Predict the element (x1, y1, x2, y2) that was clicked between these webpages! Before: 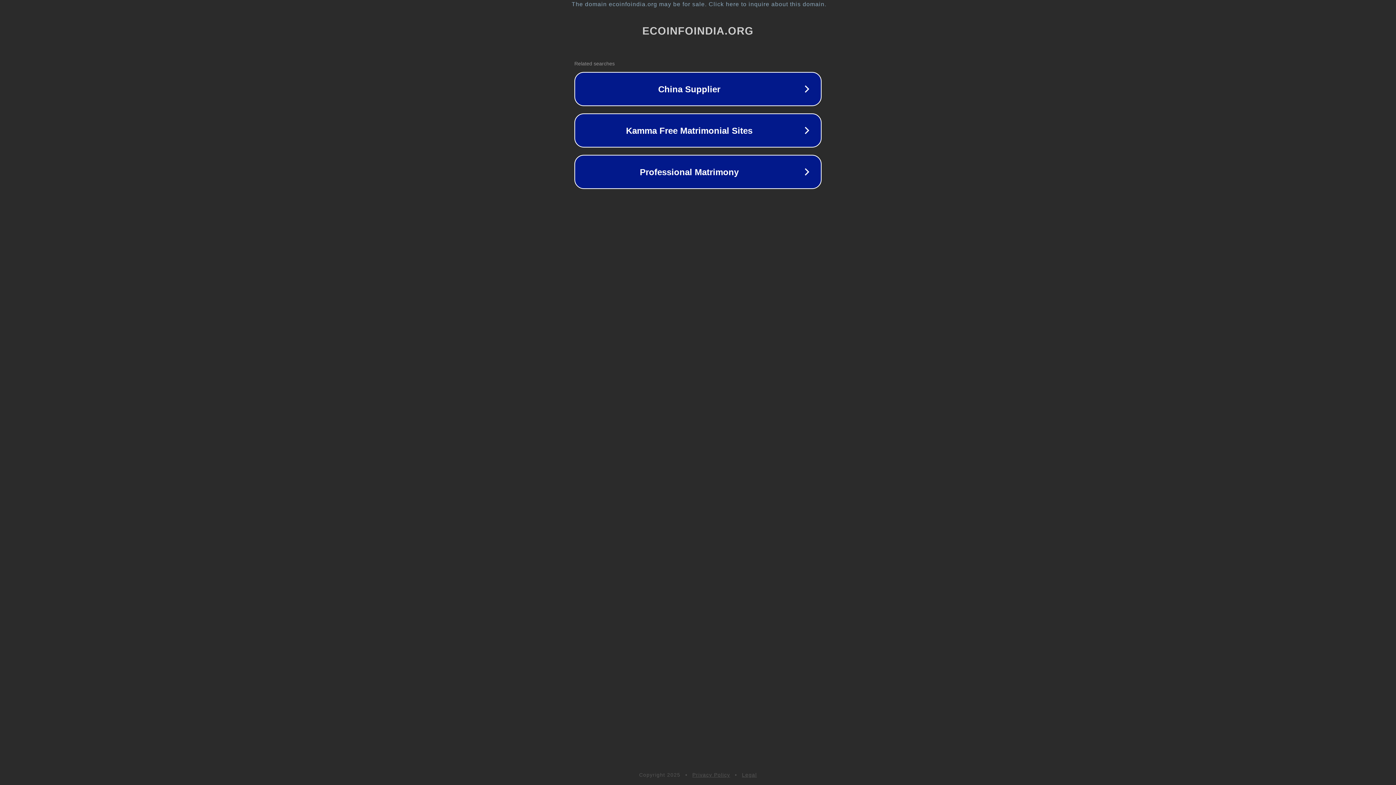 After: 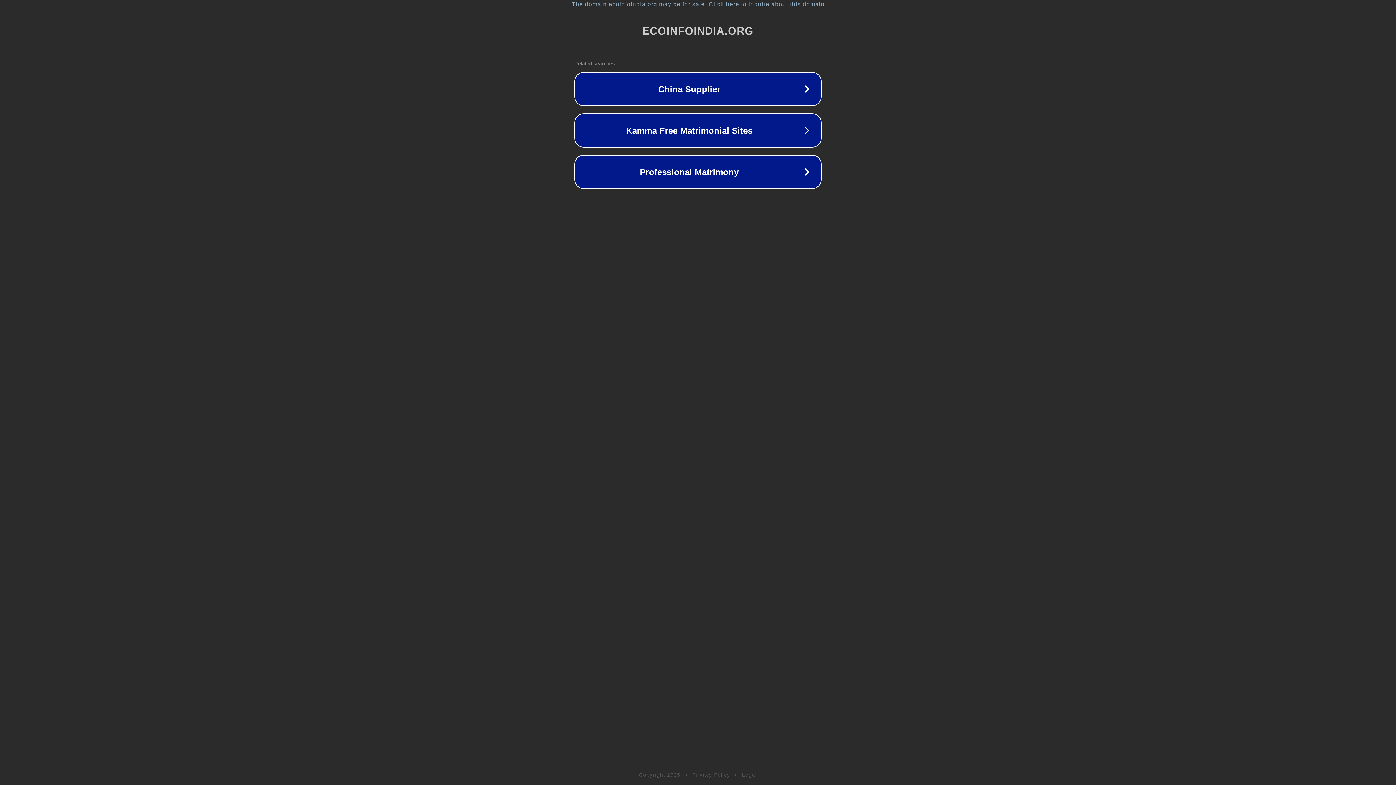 Action: bbox: (742, 772, 757, 778) label: Legal